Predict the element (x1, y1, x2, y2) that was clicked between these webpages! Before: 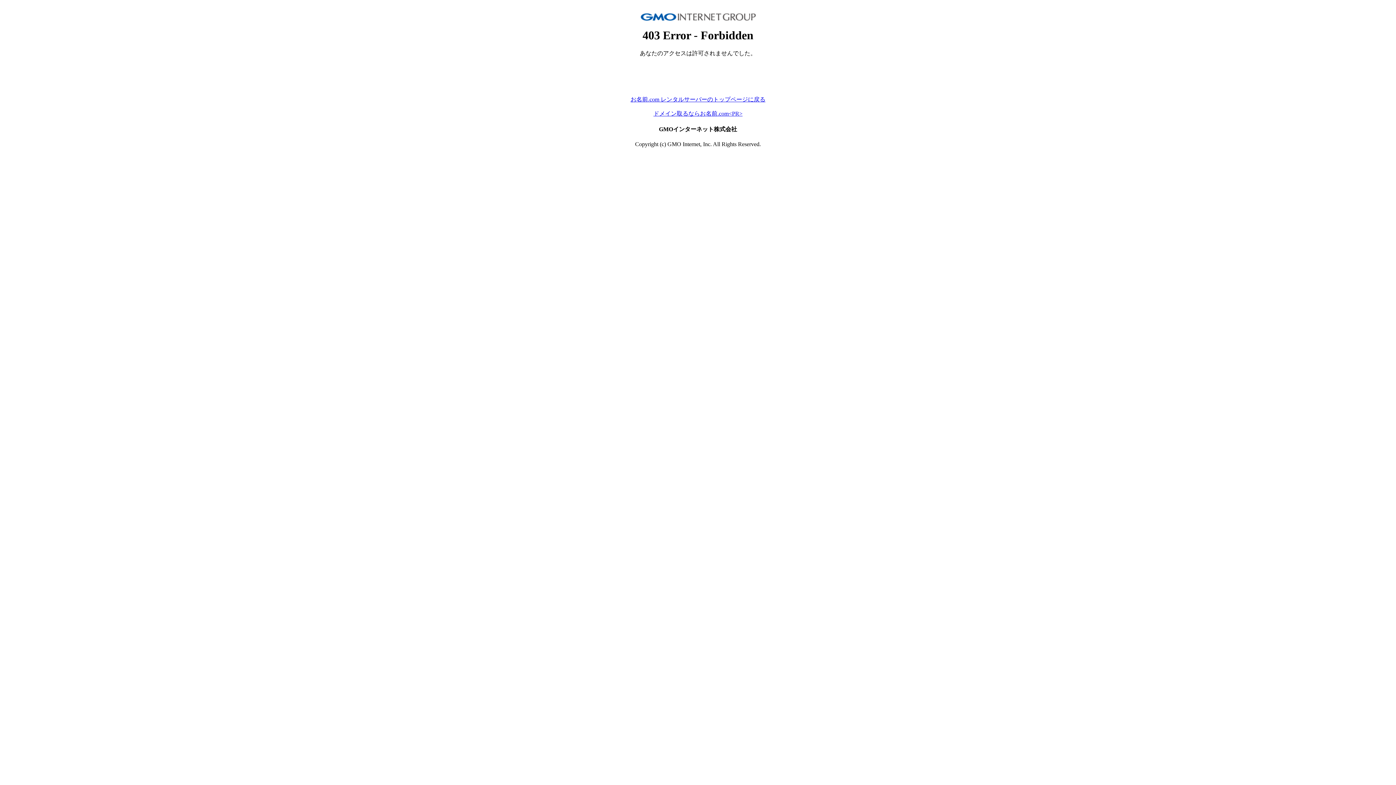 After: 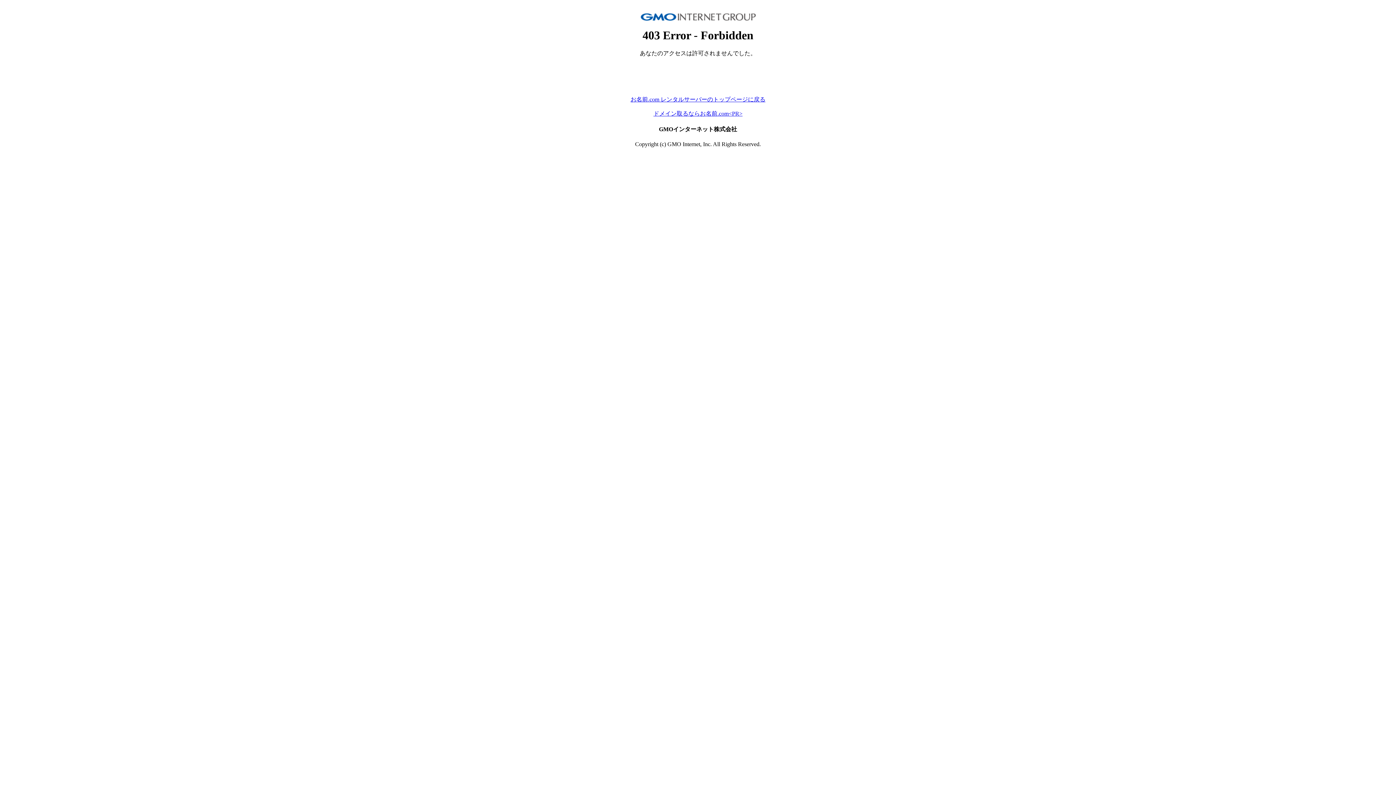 Action: bbox: (630, 96, 765, 102) label: お名前.com レンタルサーバーのトップページに戻る